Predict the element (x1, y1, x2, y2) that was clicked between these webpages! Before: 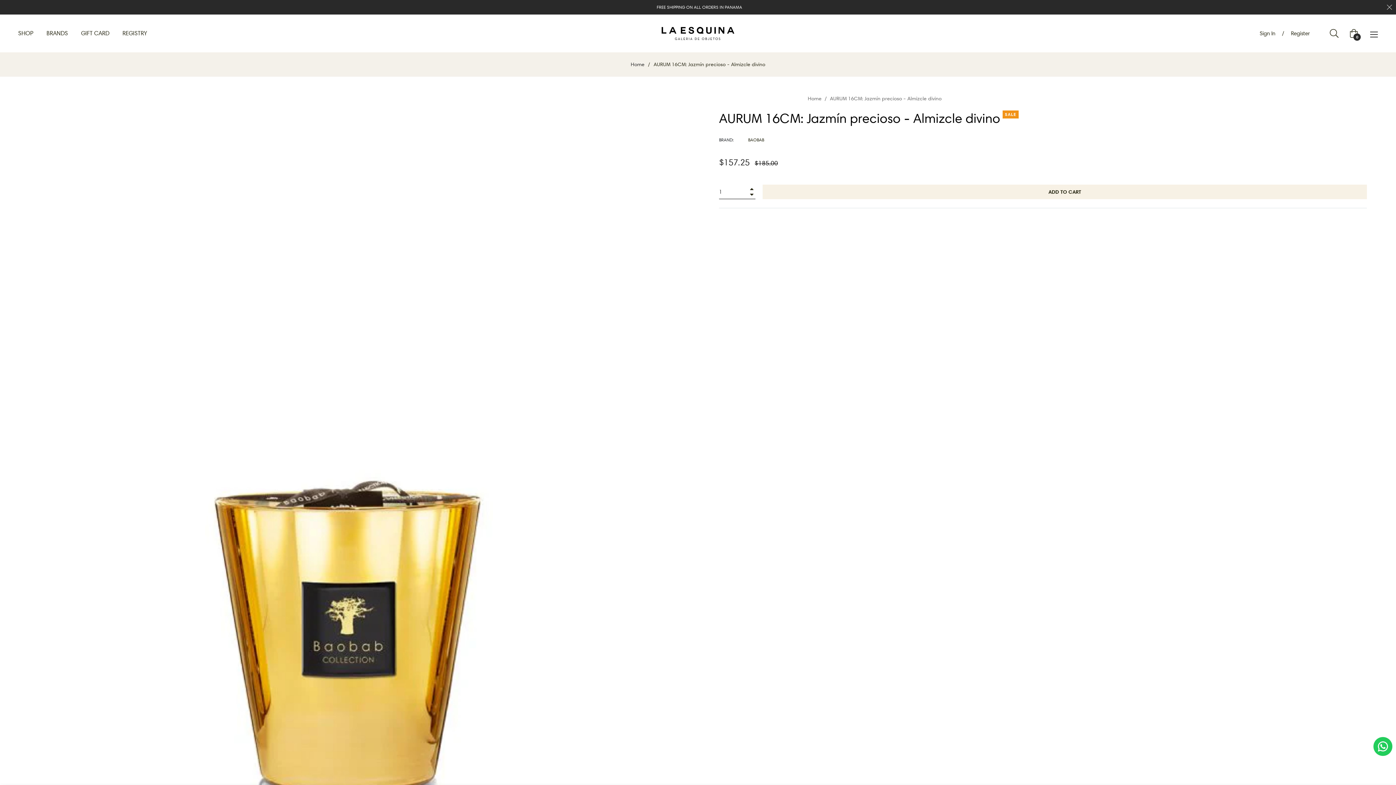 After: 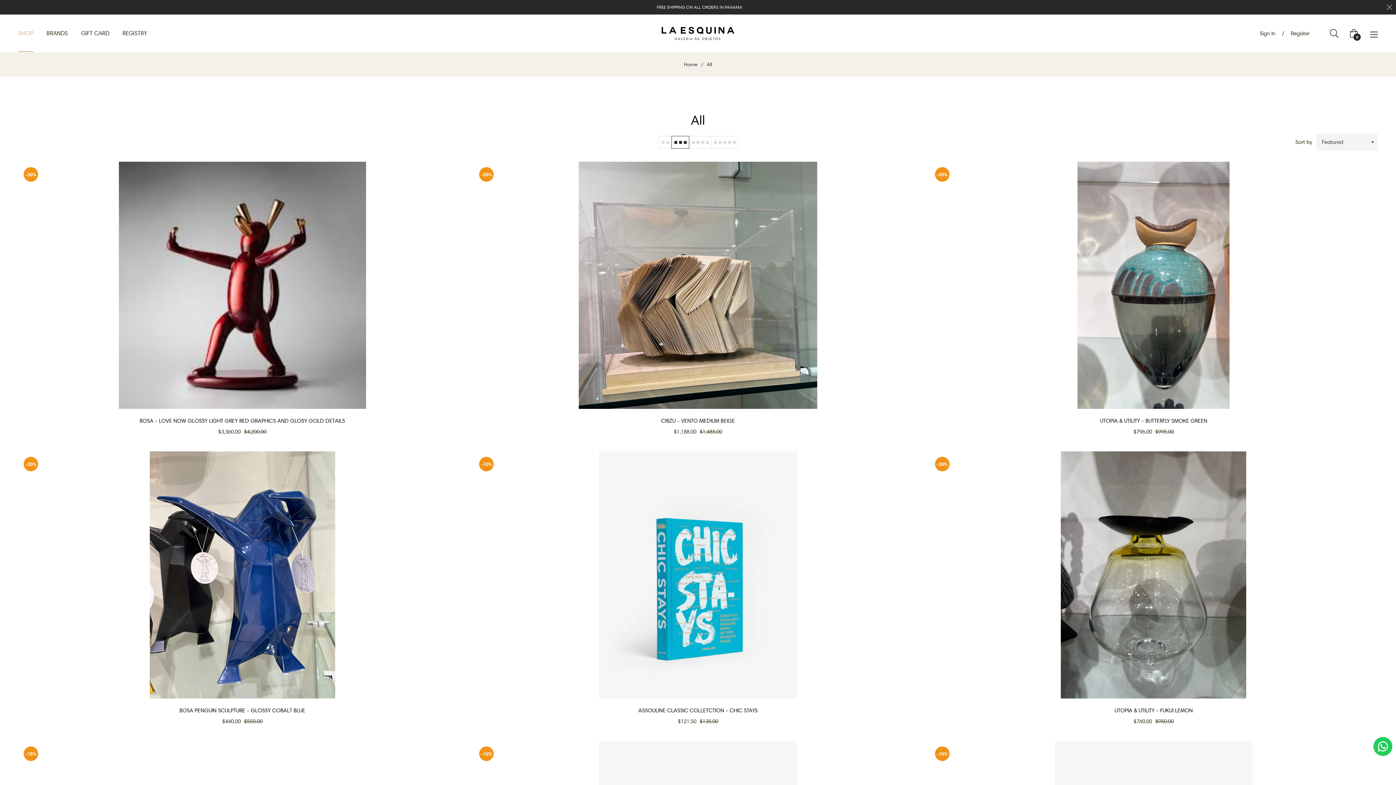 Action: bbox: (18, 14, 40, 52) label: SHOP